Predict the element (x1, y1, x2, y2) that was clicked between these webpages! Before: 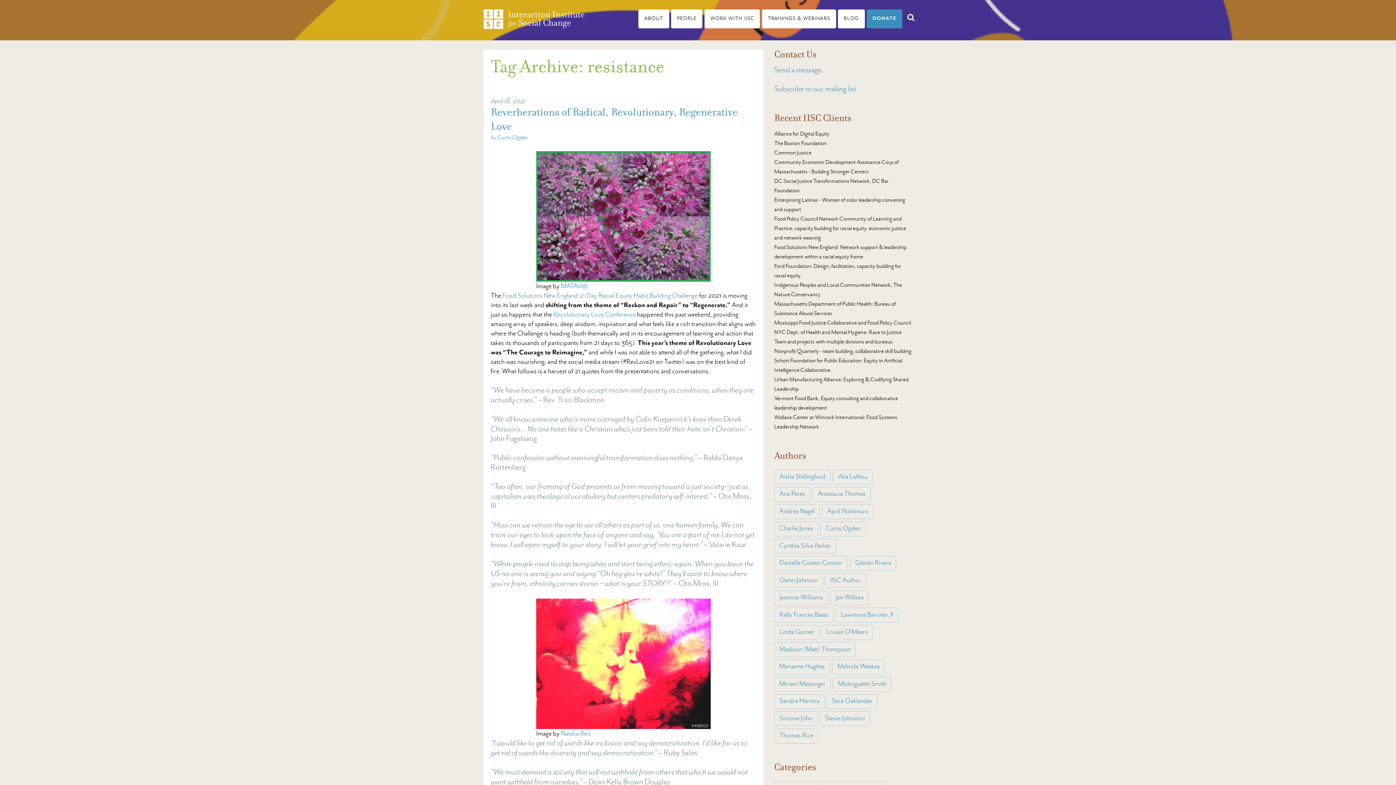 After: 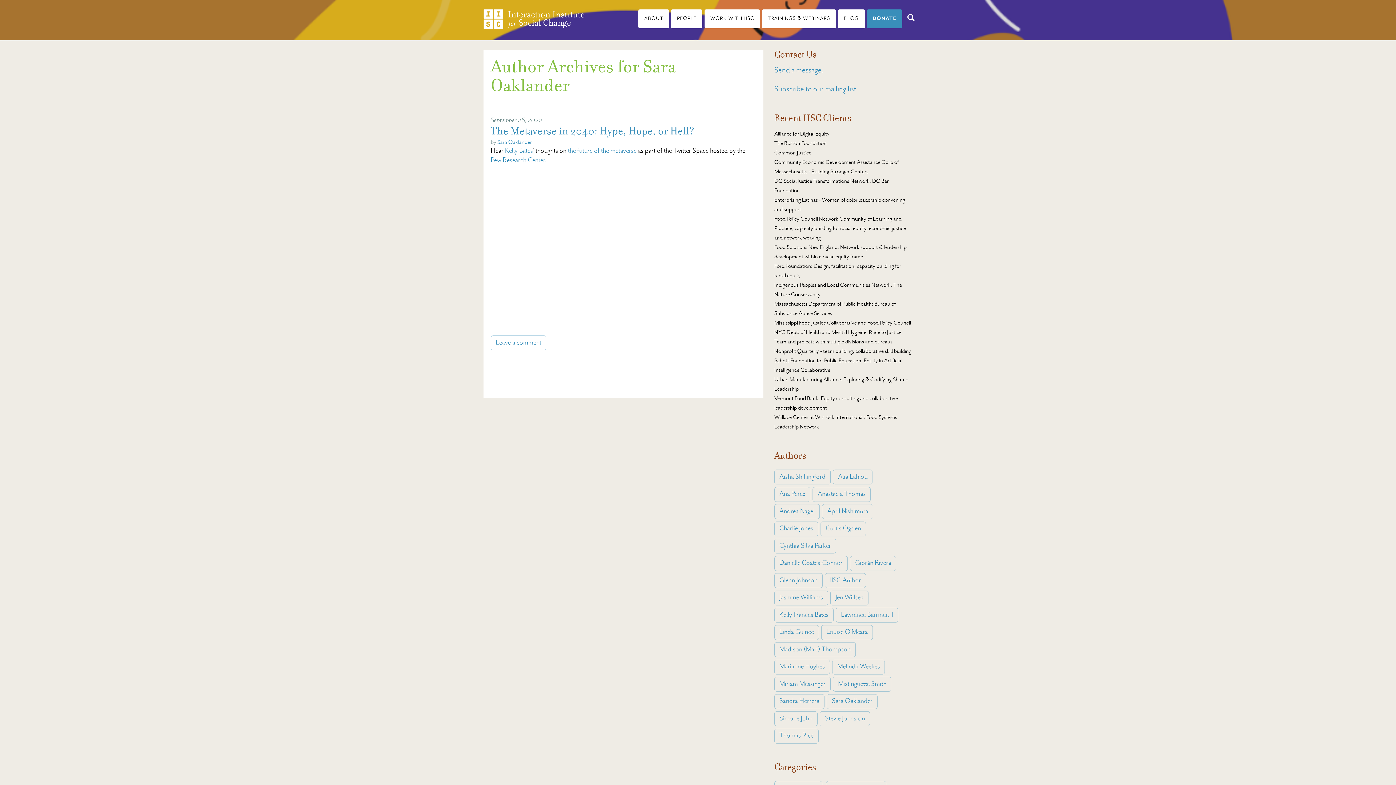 Action: label: Sara Oaklander bbox: (827, 694, 877, 709)